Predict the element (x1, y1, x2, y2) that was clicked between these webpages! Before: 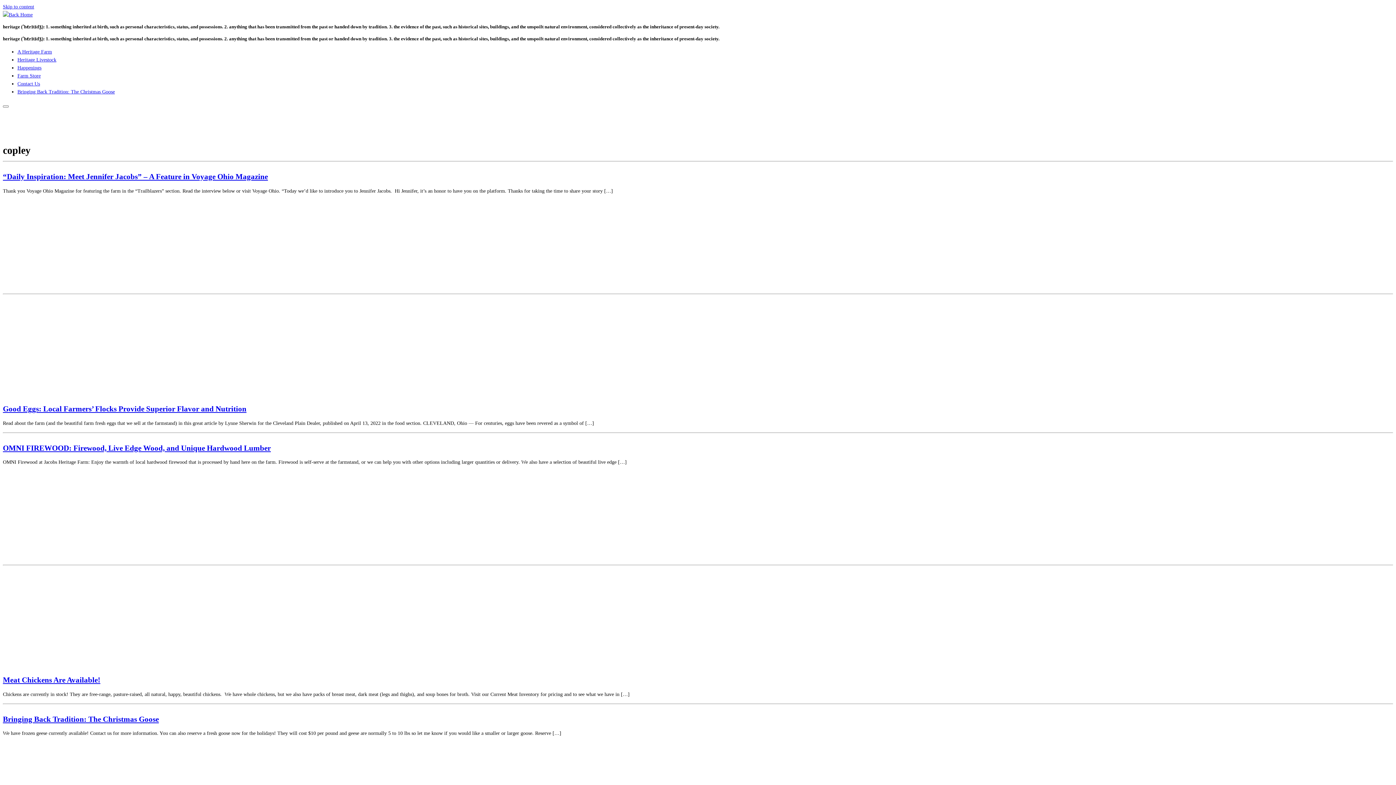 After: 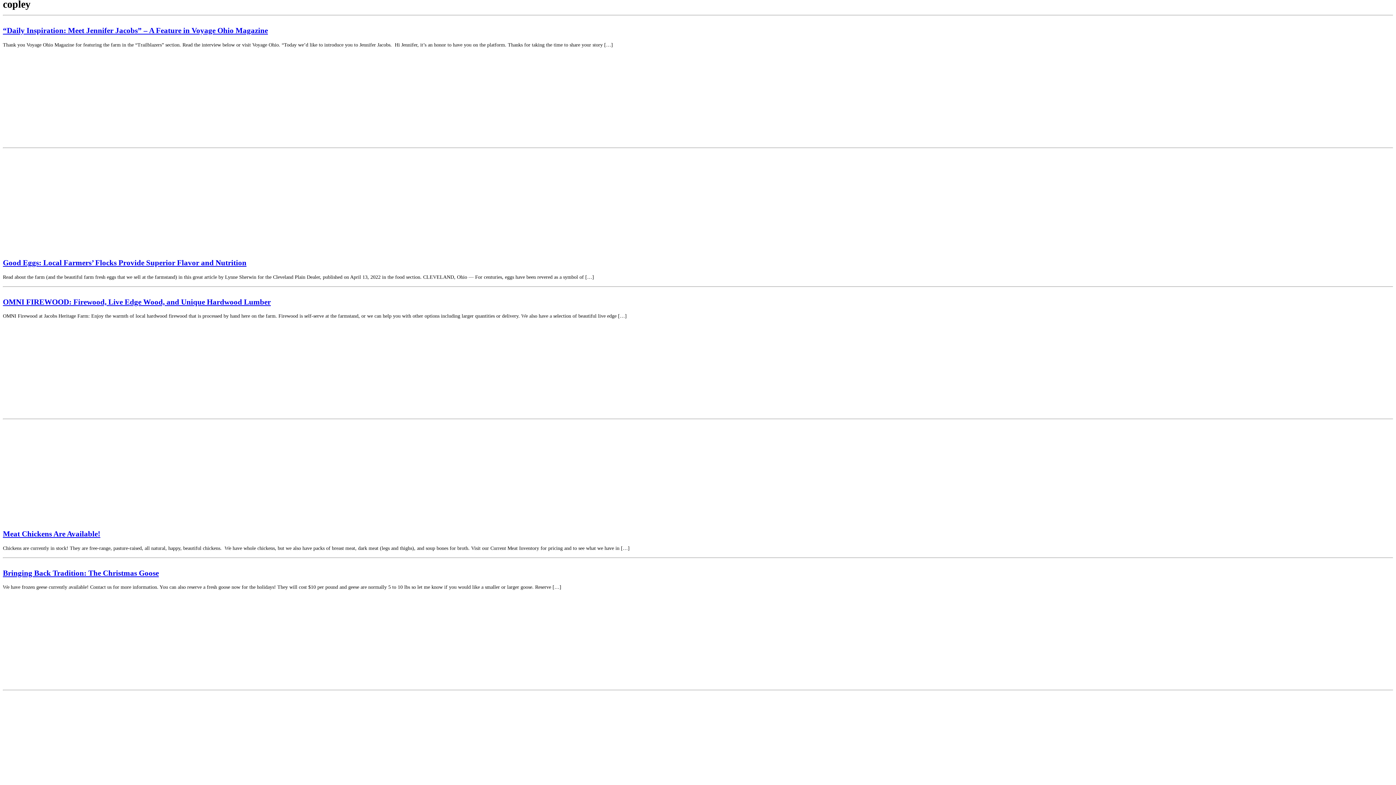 Action: label: Skip to content bbox: (2, 4, 34, 9)